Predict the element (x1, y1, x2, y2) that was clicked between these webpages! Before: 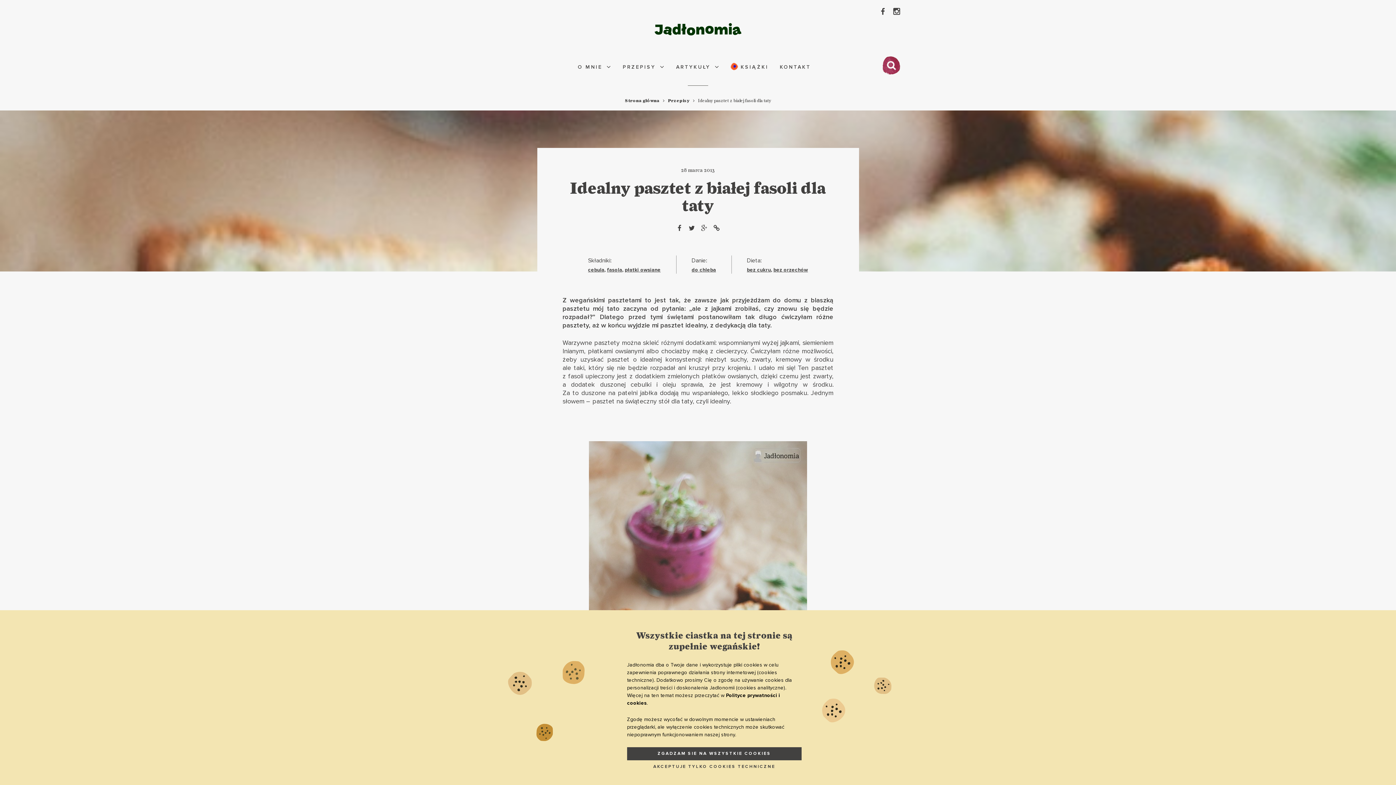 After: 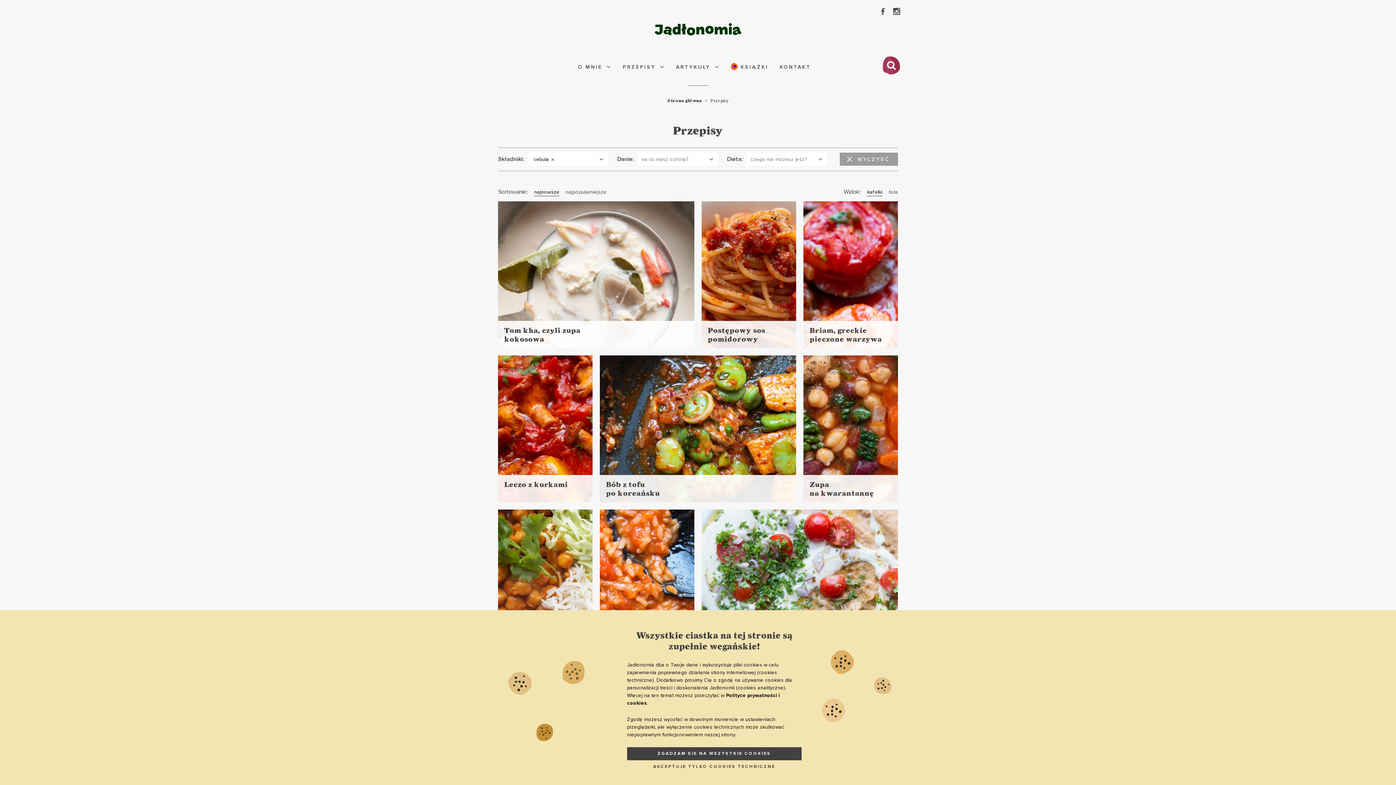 Action: label: cebula bbox: (588, 266, 604, 273)